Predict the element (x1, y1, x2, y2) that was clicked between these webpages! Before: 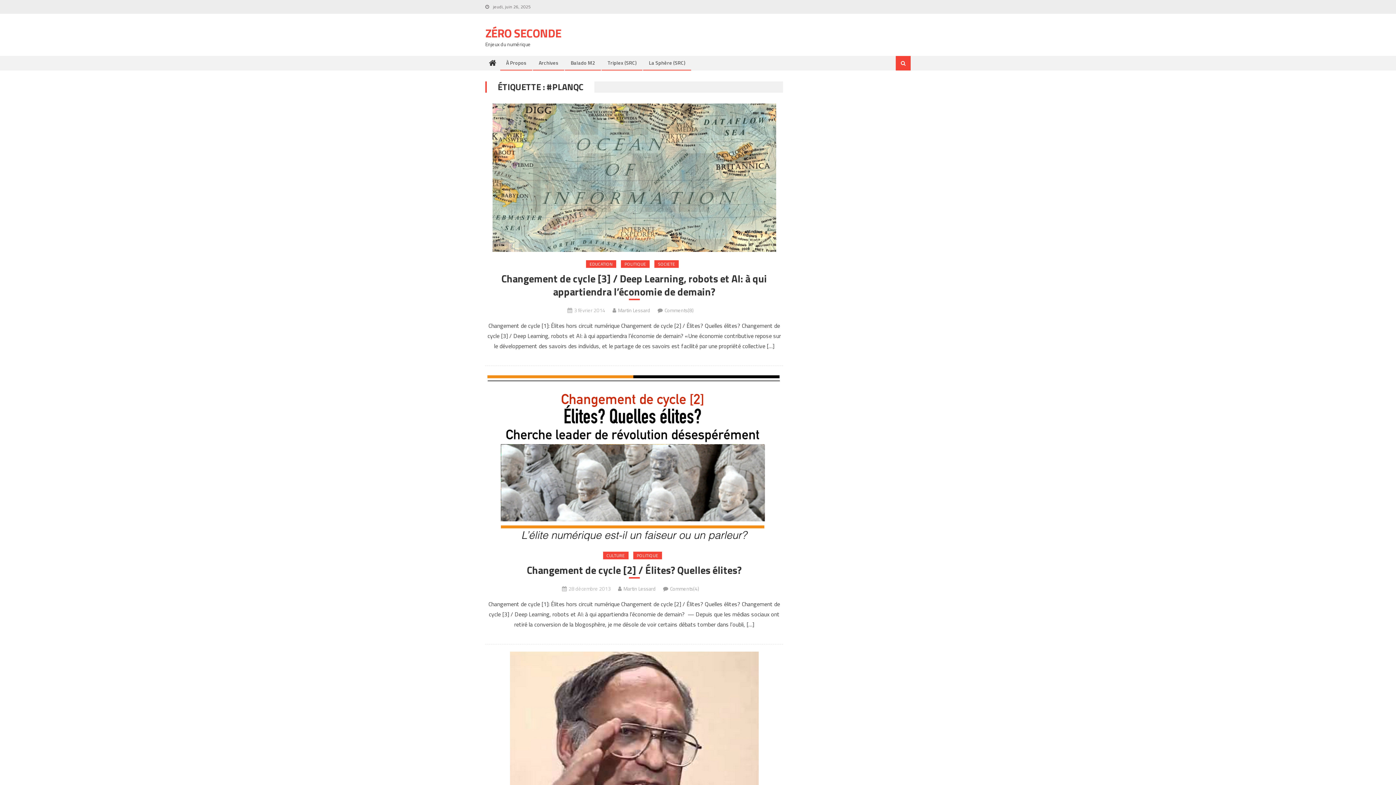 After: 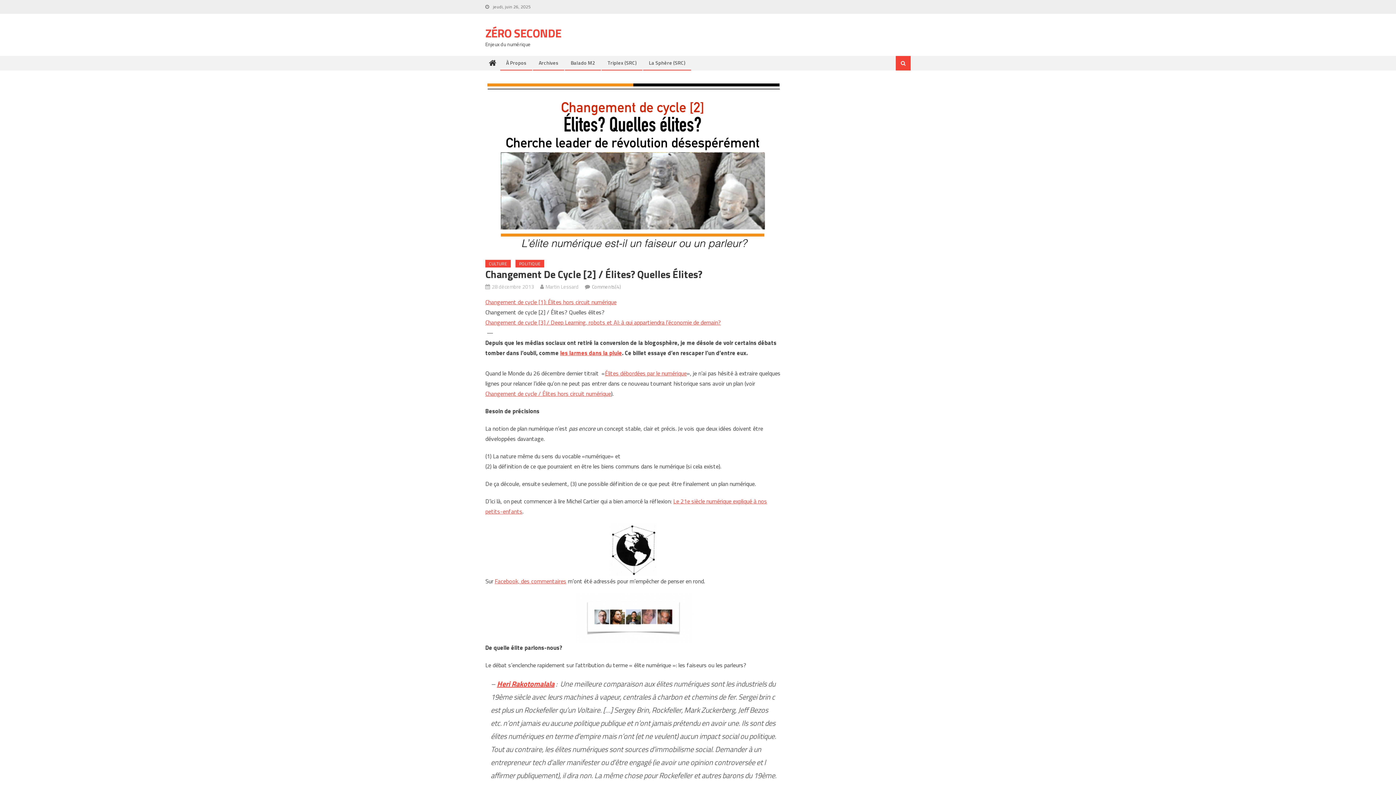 Action: bbox: (485, 373, 783, 543)